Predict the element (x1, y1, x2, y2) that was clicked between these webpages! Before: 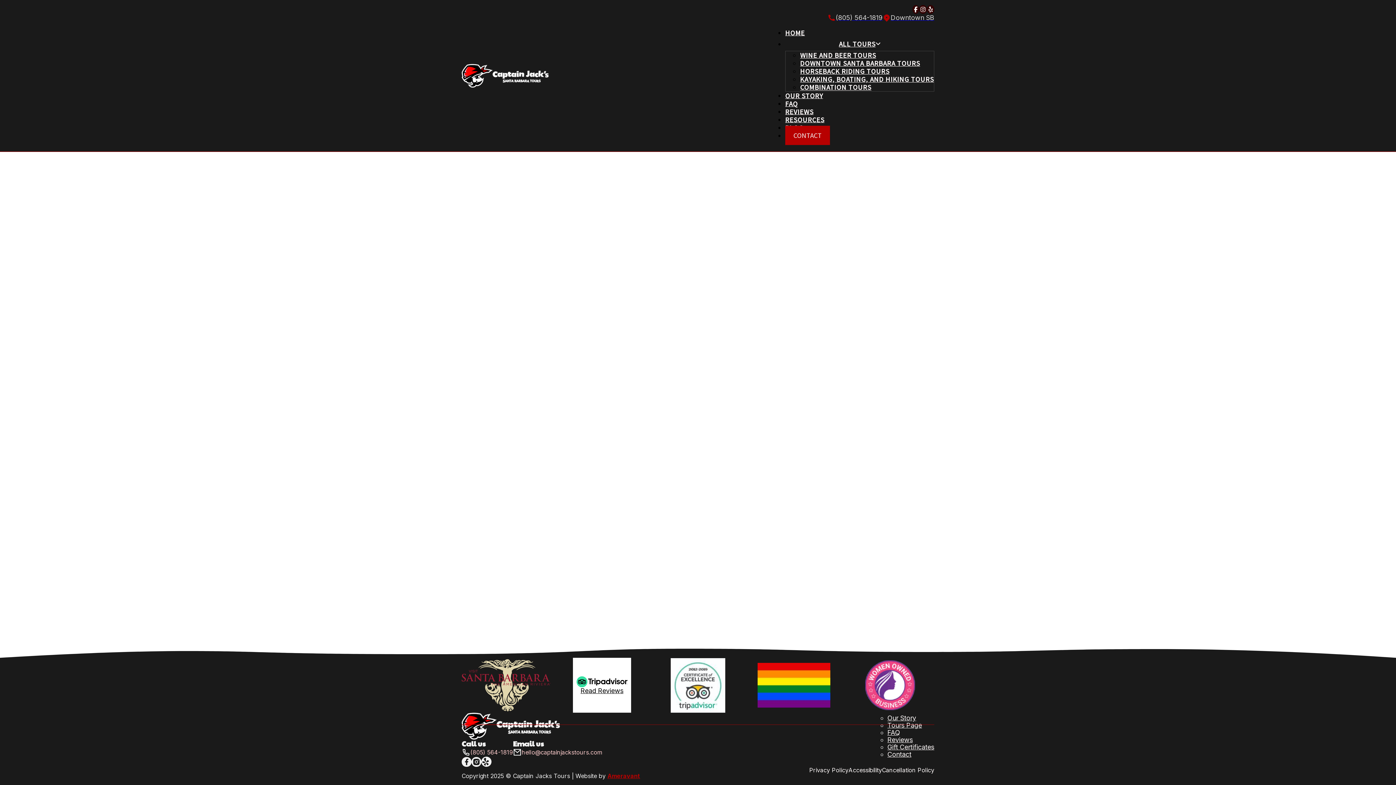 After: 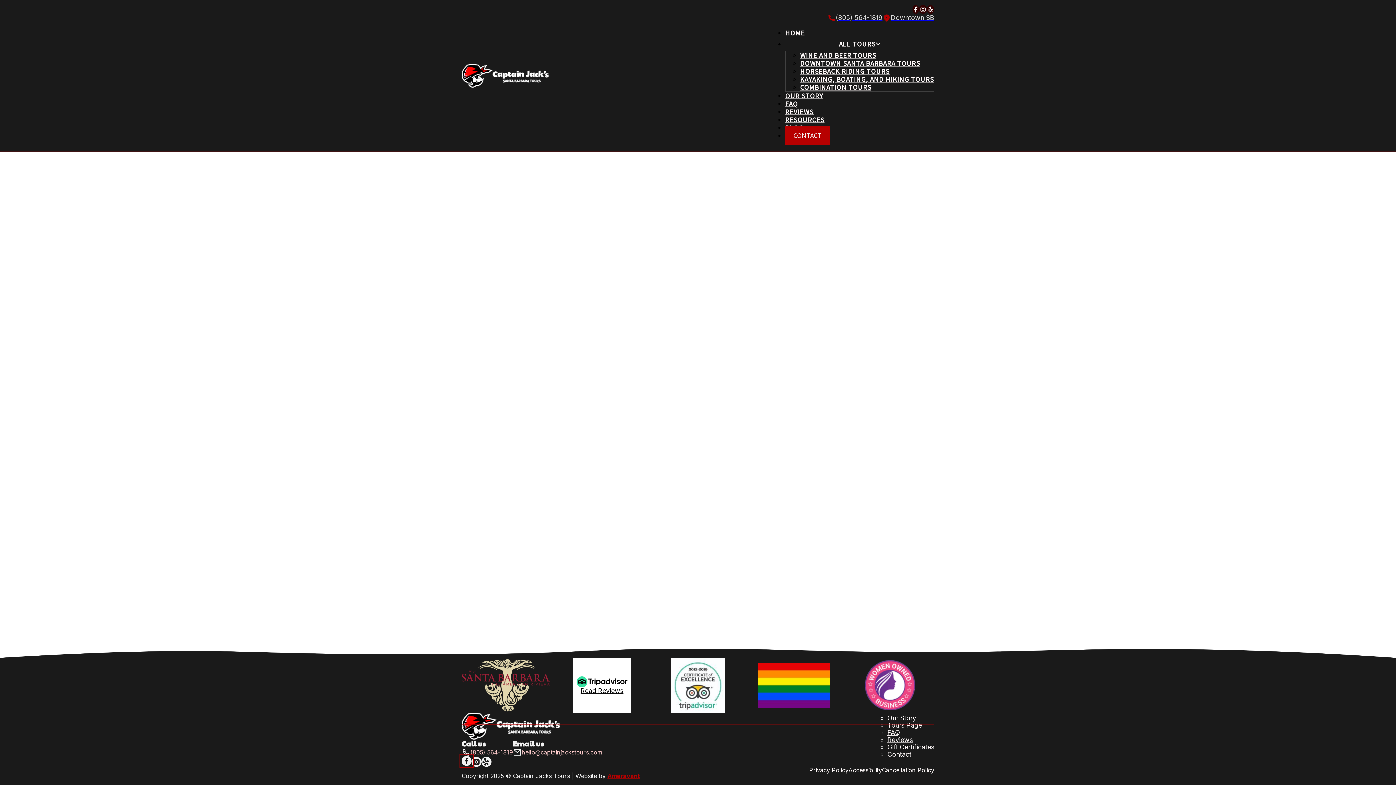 Action: bbox: (461, 757, 471, 767) label: Follow me on Facebook